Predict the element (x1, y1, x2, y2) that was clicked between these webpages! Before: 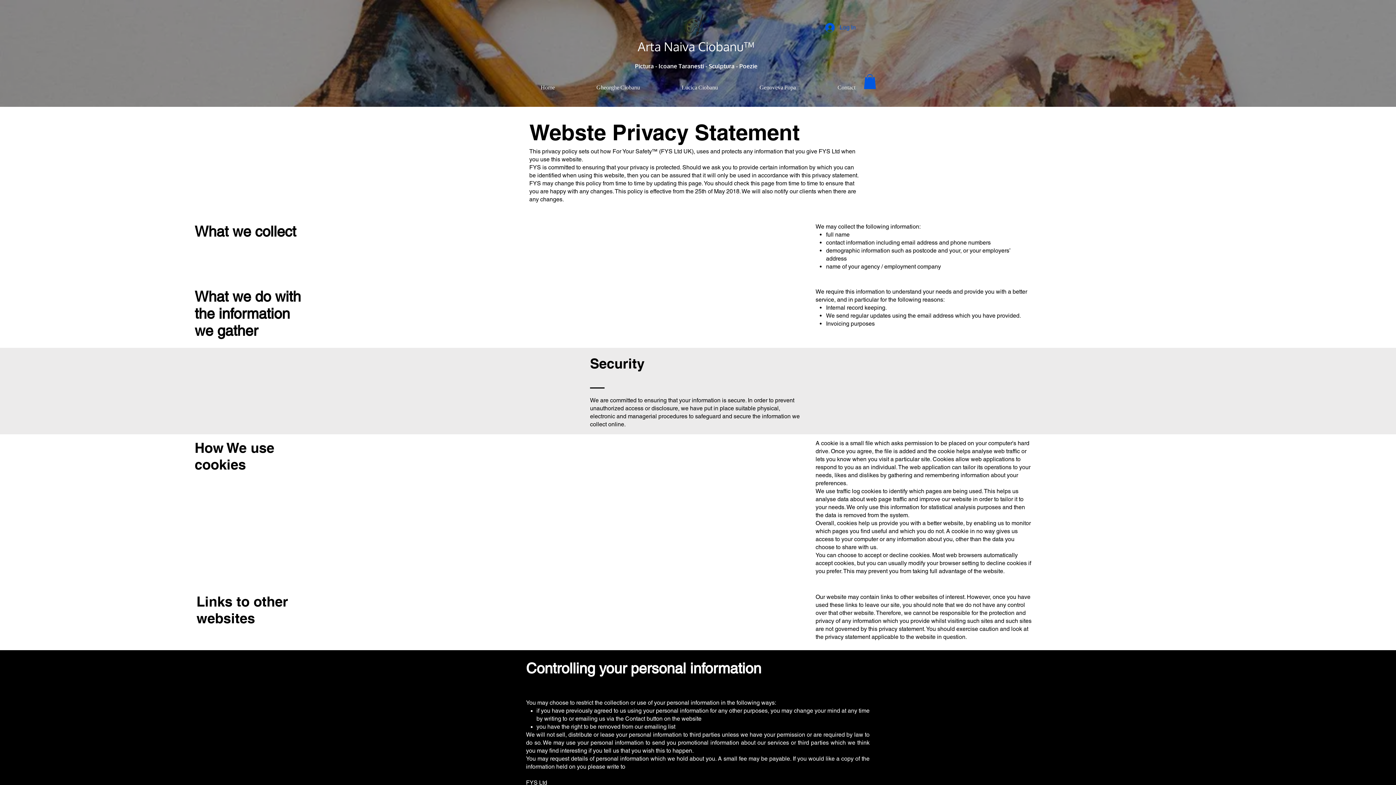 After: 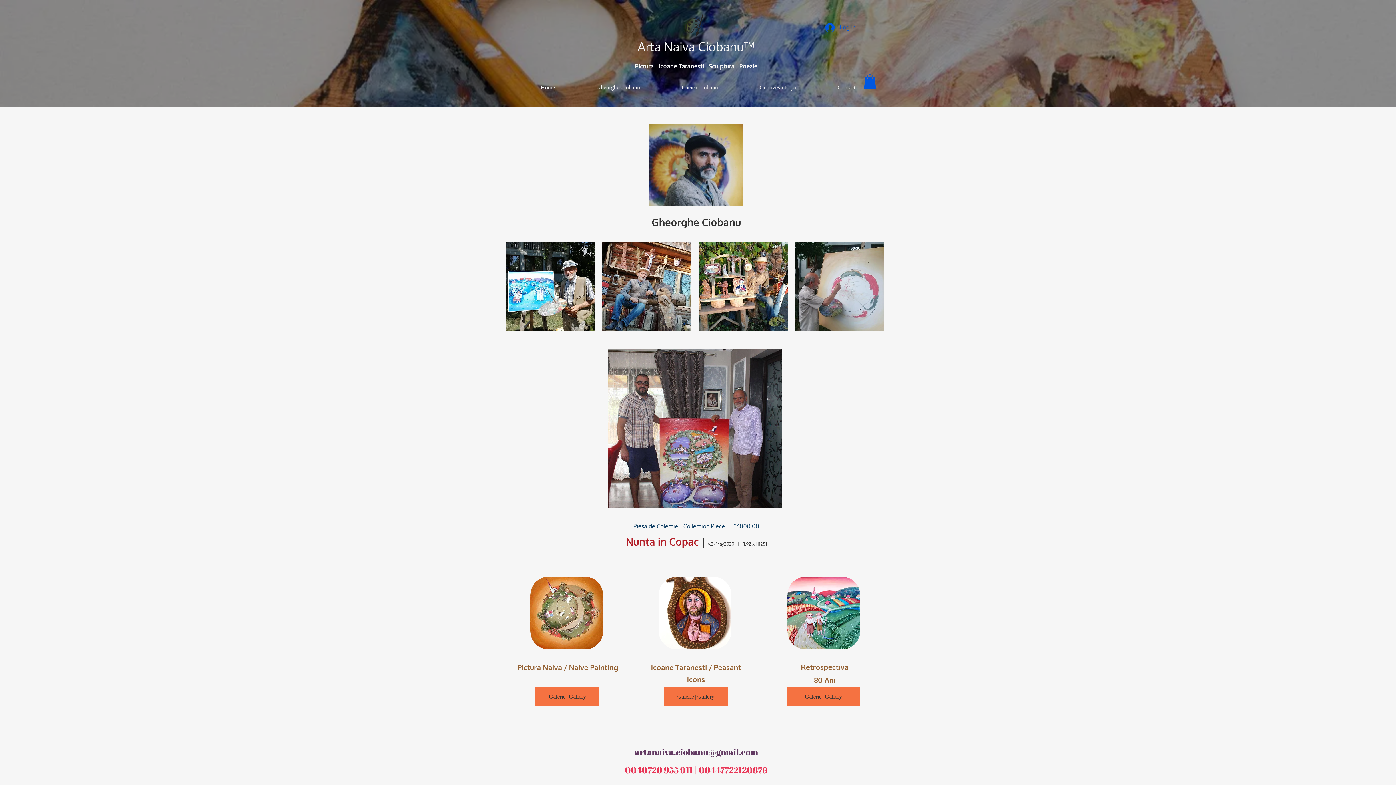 Action: label: Gheorghe Ciobanu bbox: (575, 69, 661, 105)